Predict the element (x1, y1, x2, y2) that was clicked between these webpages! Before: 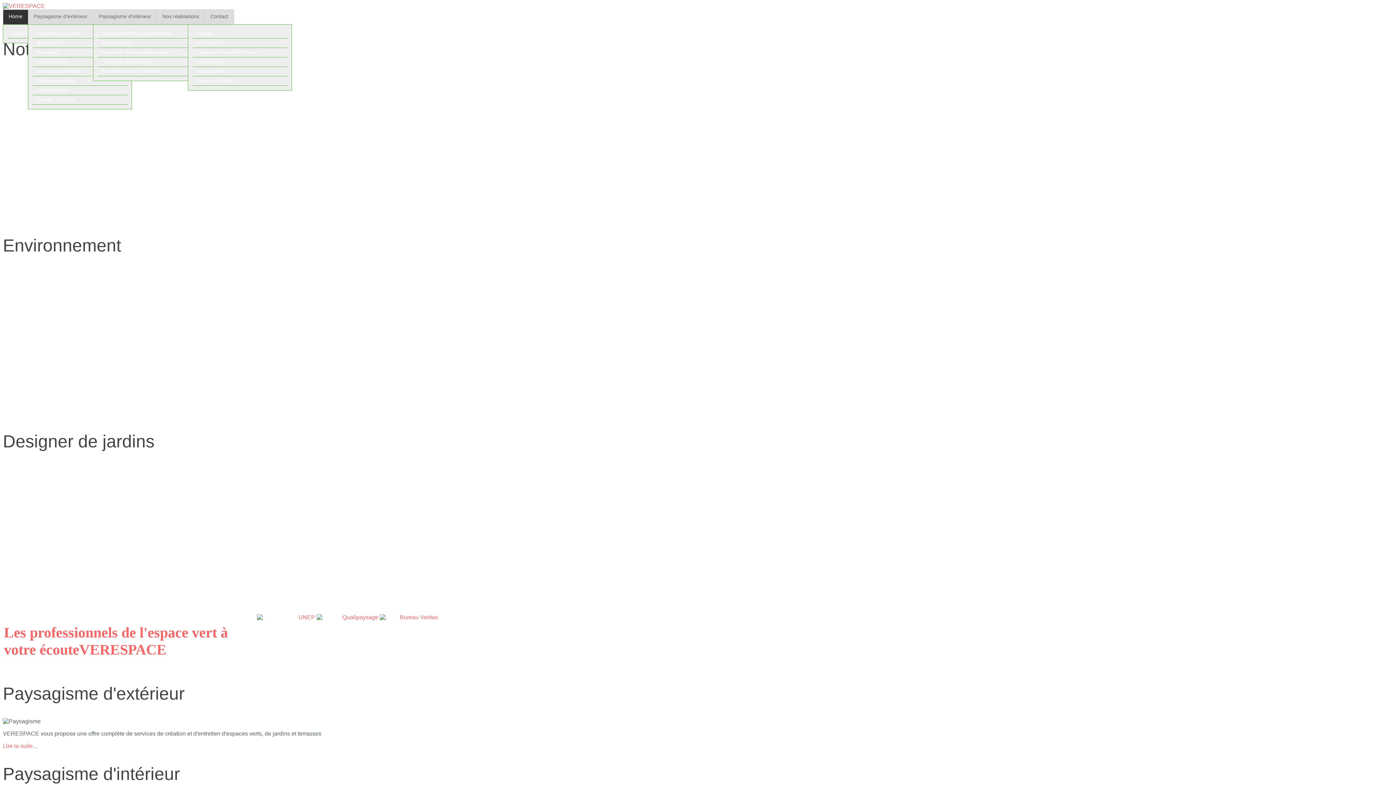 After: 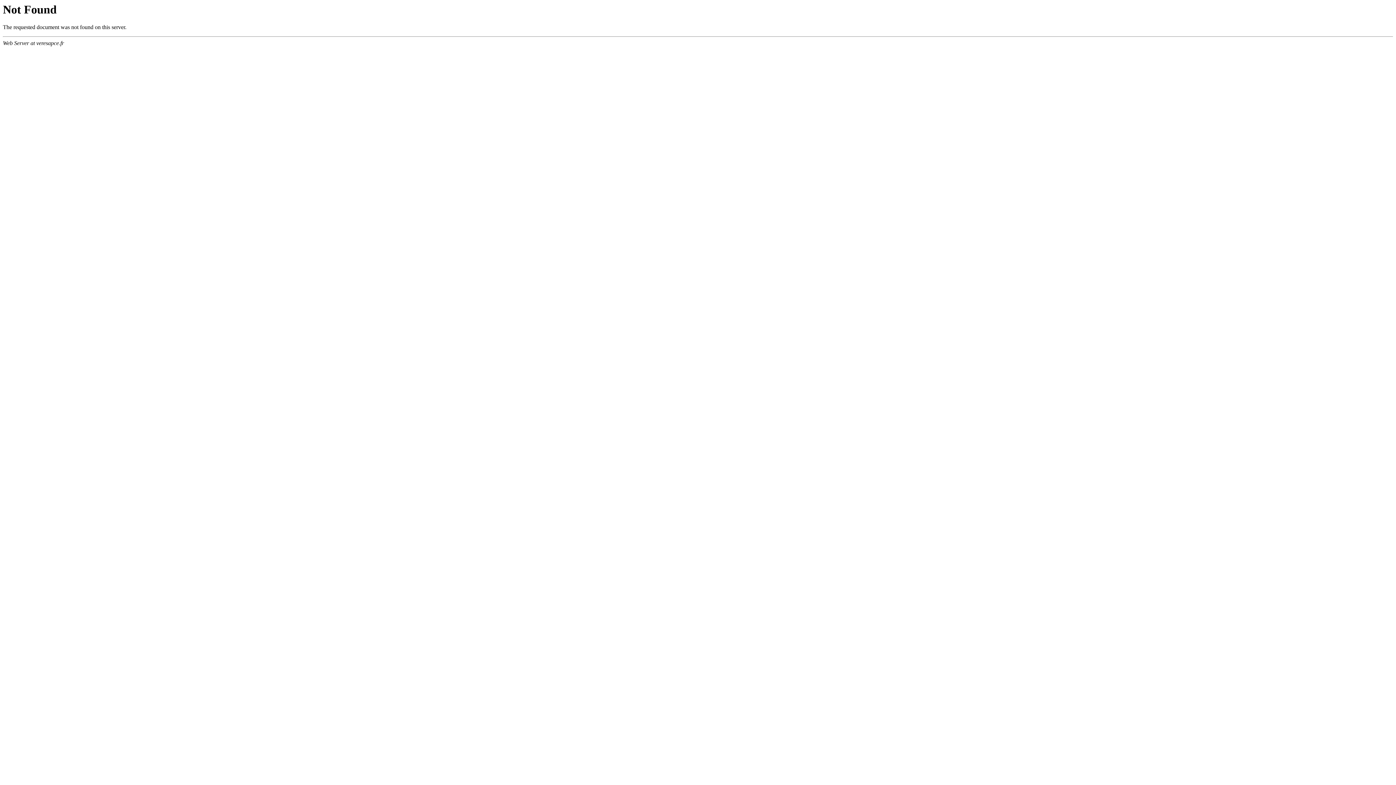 Action: bbox: (157, 9, 204, 24) label: Nos réalisations